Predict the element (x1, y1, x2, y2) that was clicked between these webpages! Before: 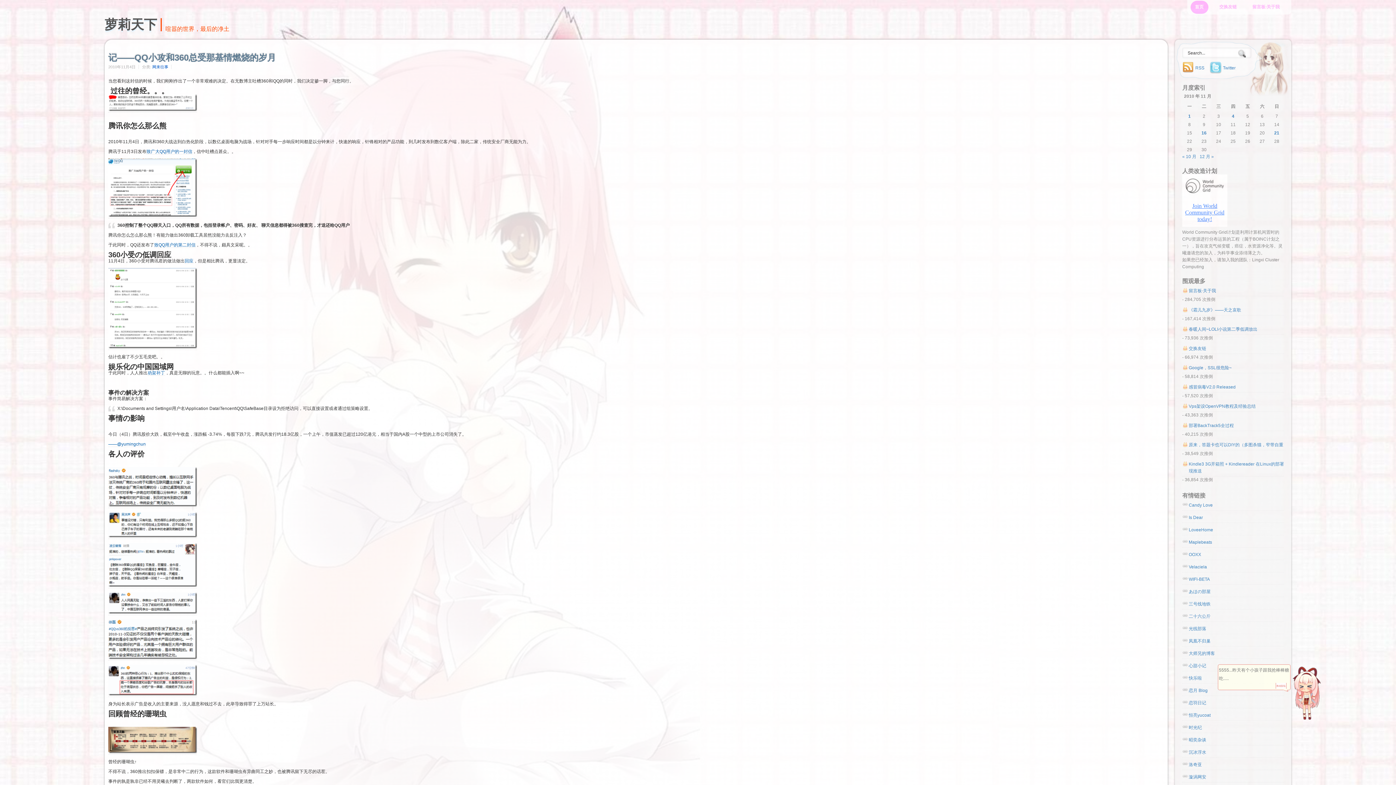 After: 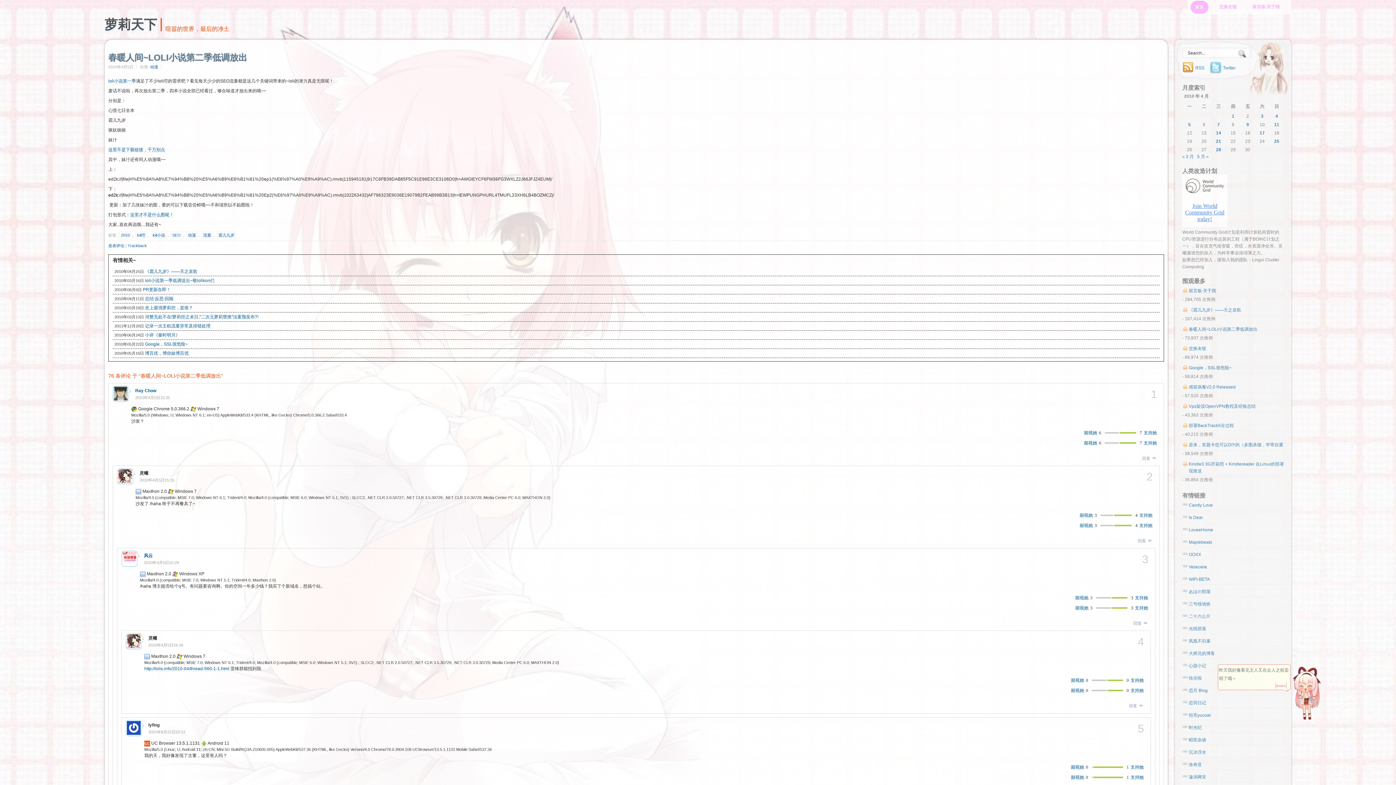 Action: label: 春暖人间~LOLI小说第二季低调放出 bbox: (1182, 324, 1290, 334)